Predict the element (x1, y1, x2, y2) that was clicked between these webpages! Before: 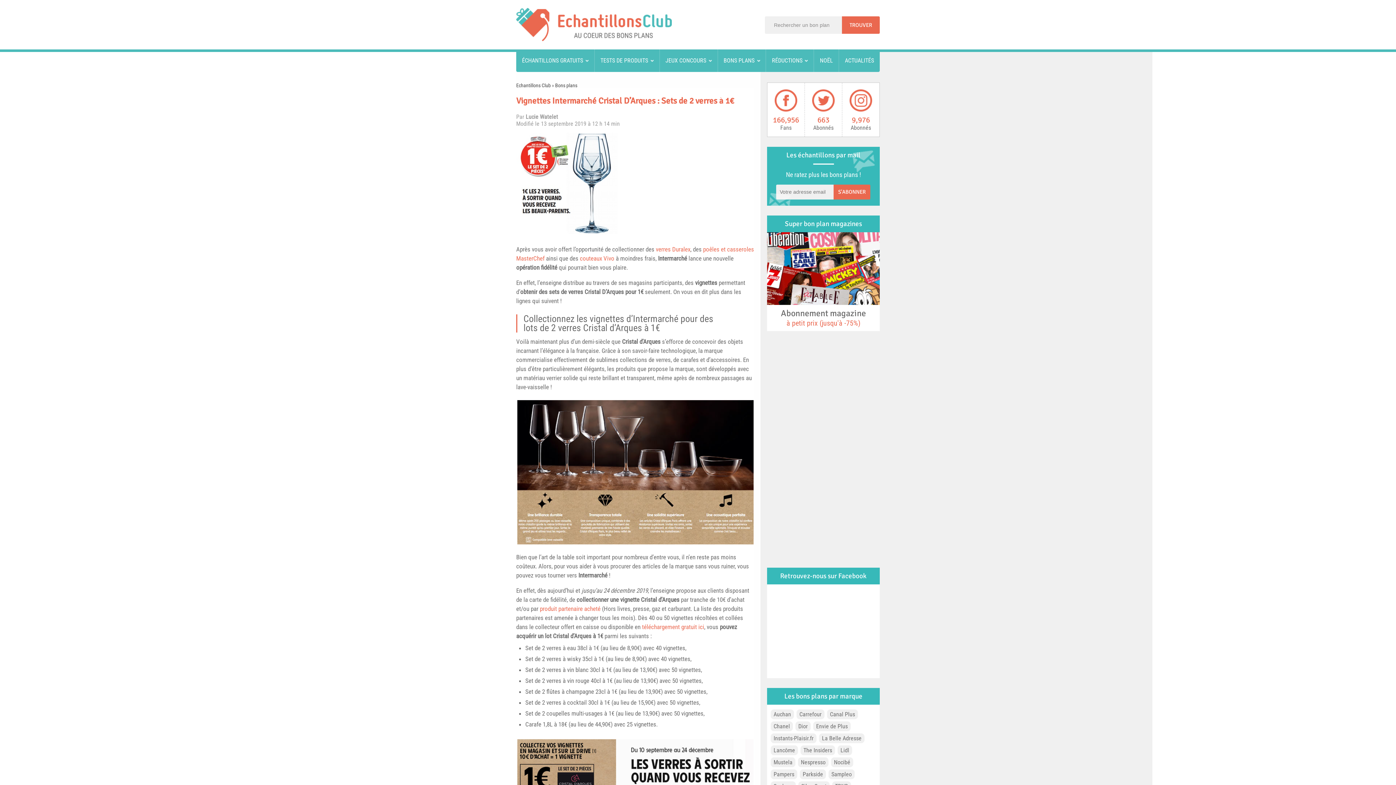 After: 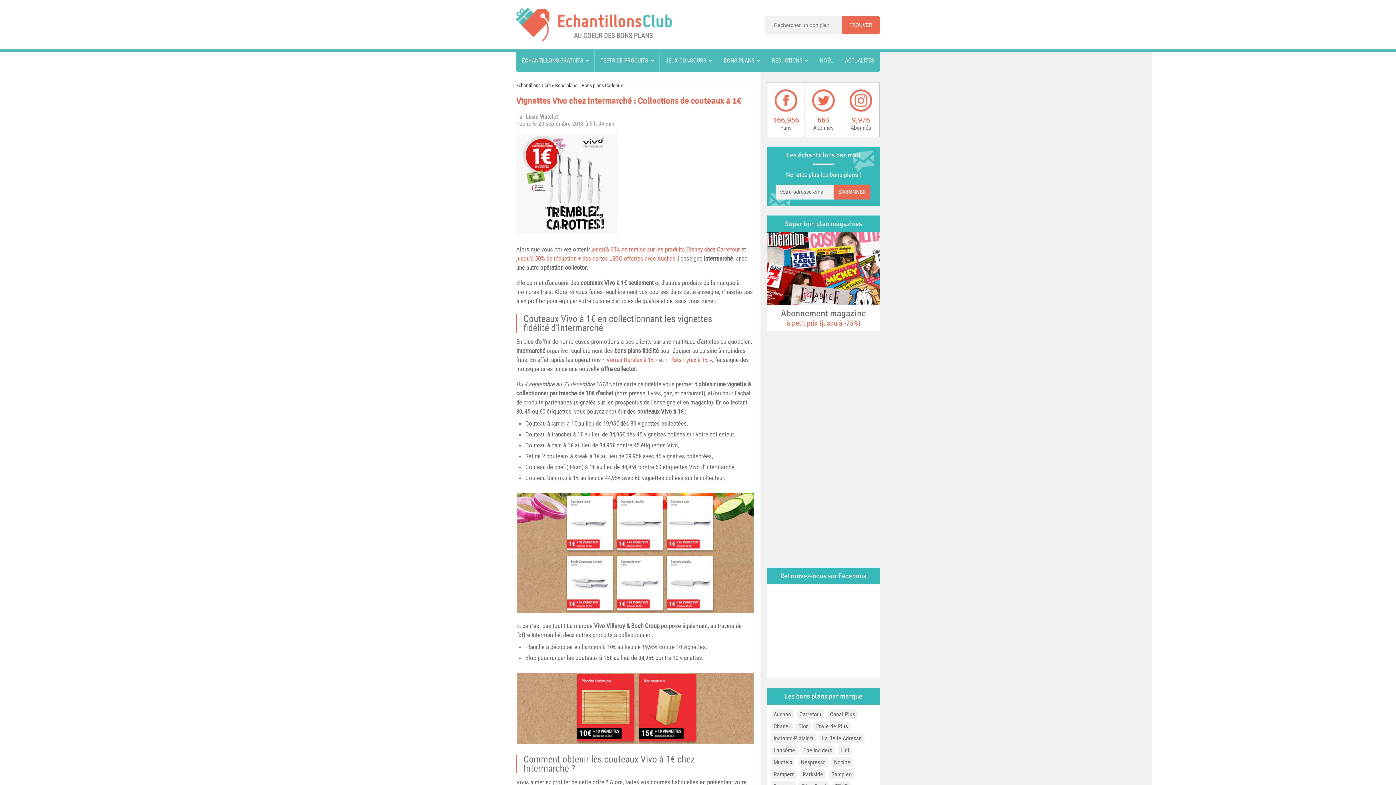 Action: bbox: (580, 254, 614, 262) label: couteaux Vivo